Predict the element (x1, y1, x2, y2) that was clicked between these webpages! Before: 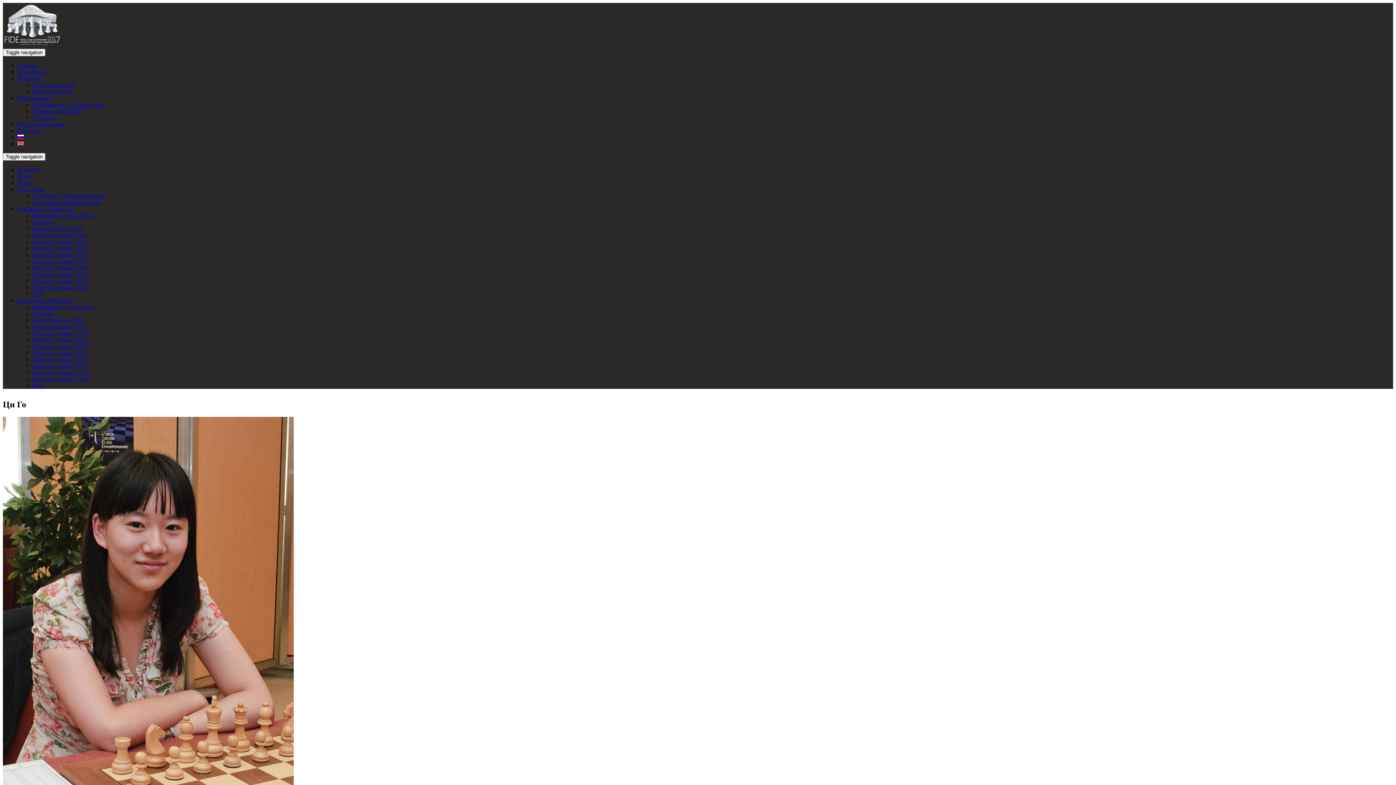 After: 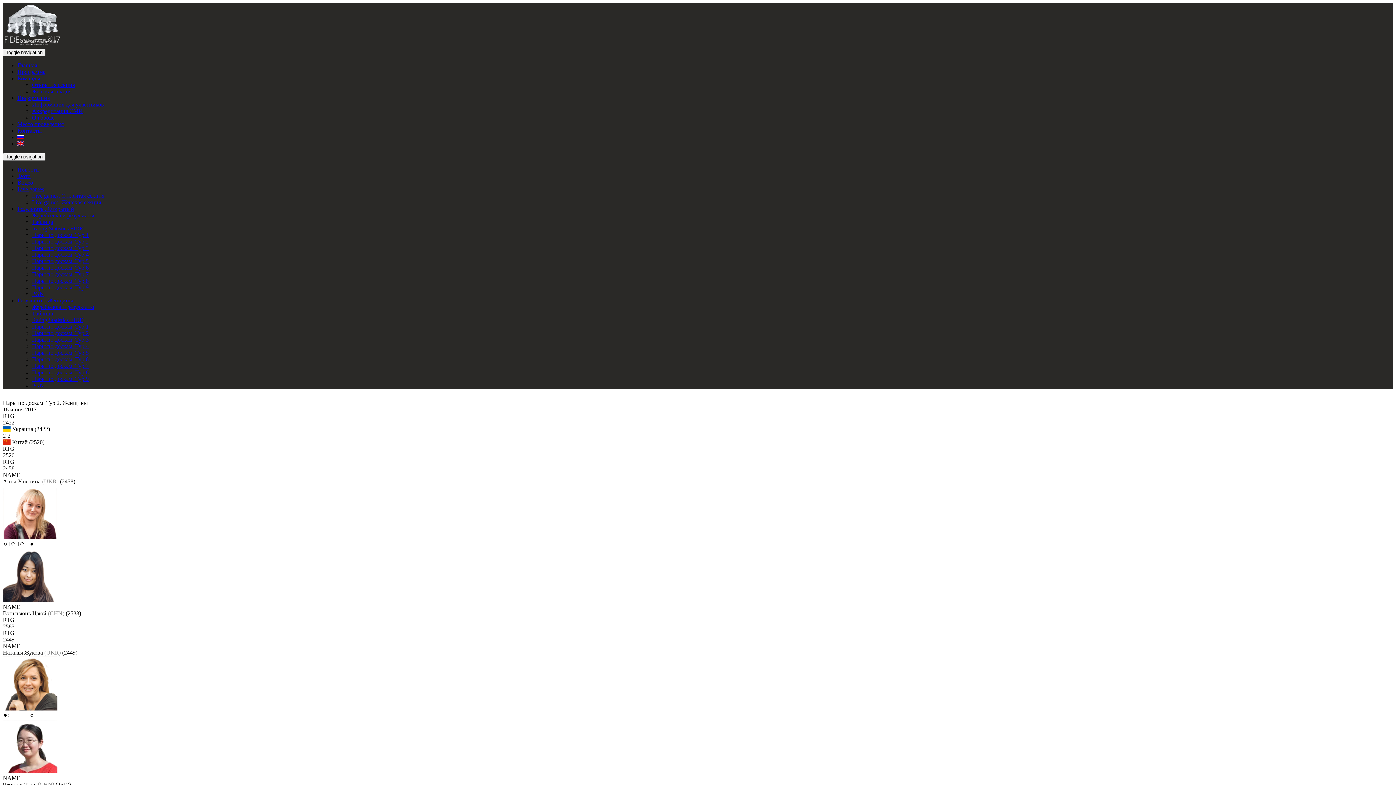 Action: label: Пары по доскам. Тур 2 bbox: (32, 330, 88, 336)